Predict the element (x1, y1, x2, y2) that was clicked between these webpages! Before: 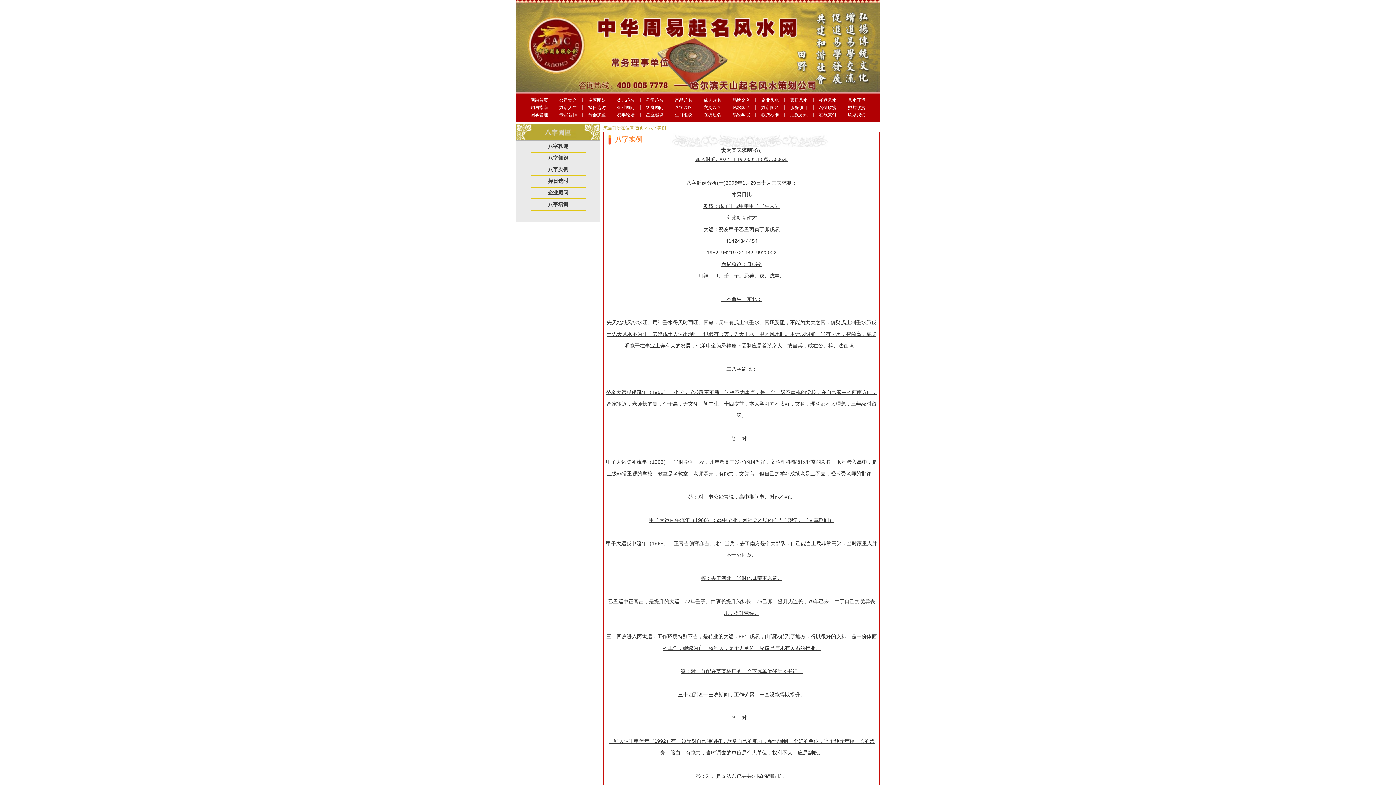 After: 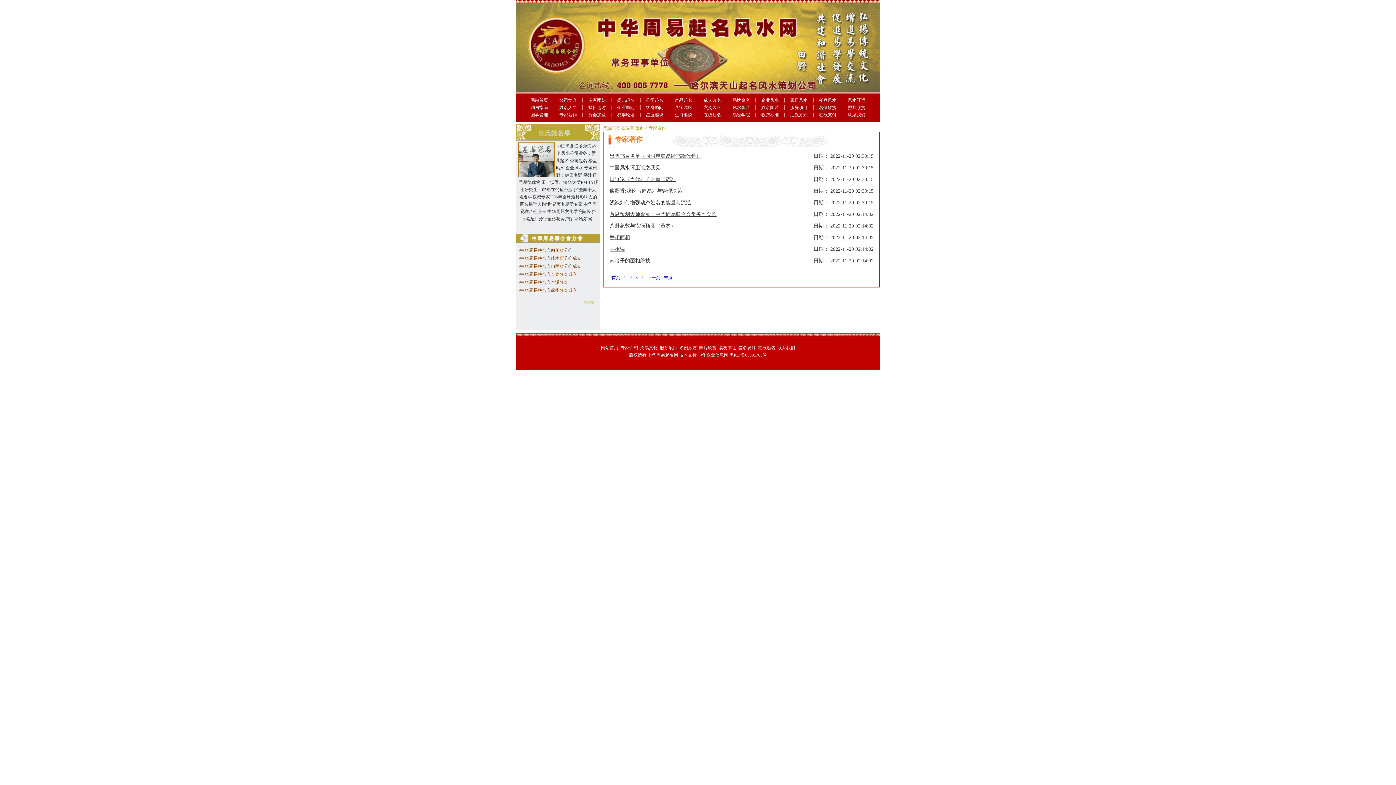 Action: label: 专家著作 bbox: (554, 111, 582, 118)